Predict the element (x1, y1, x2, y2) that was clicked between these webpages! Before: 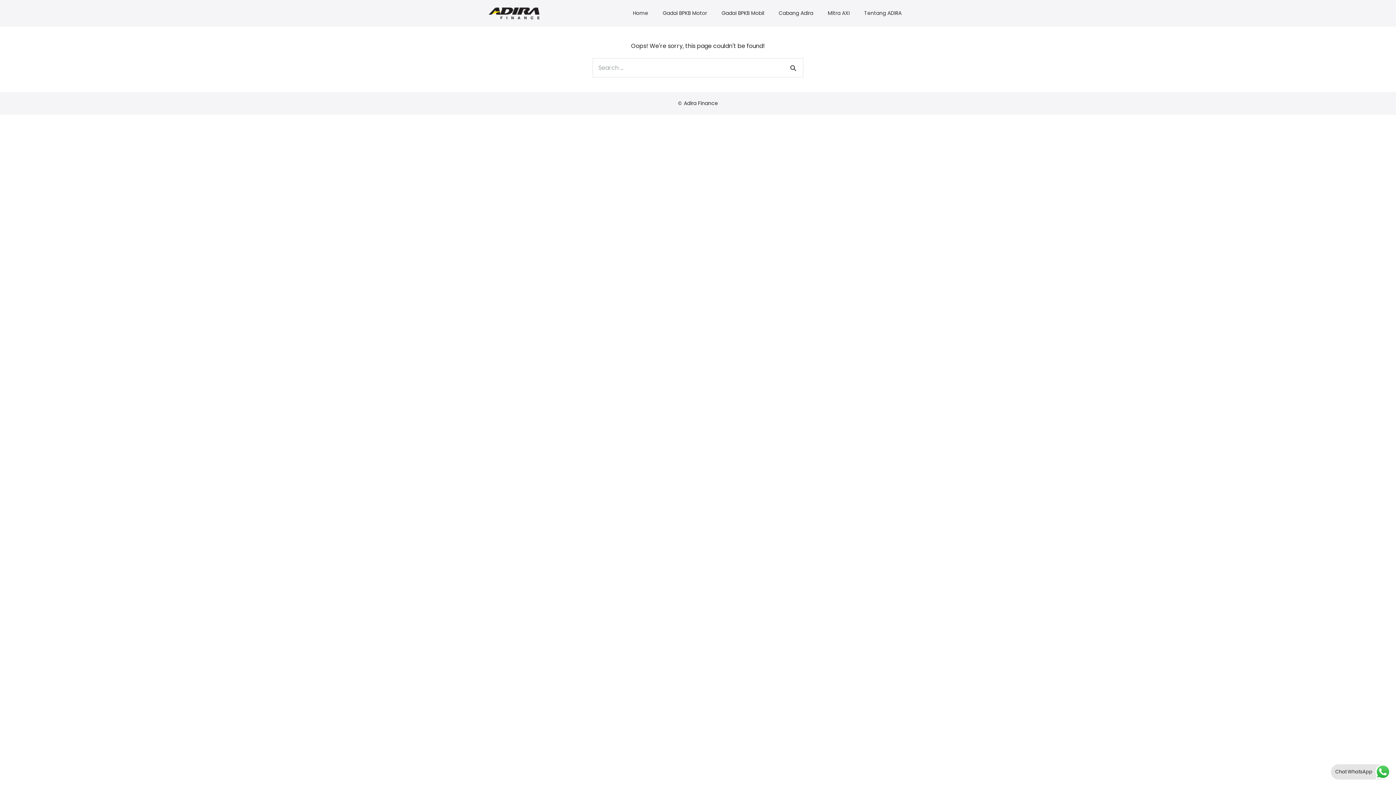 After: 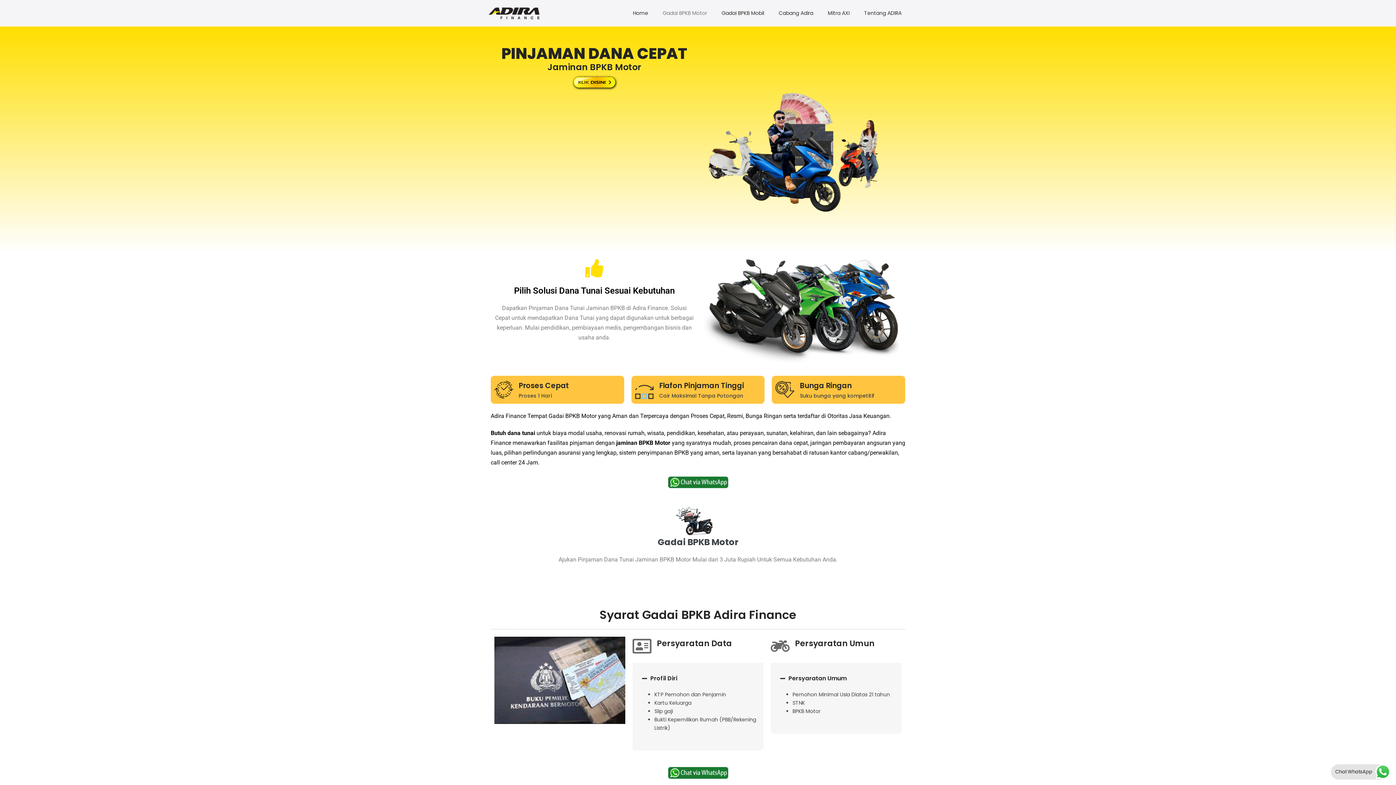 Action: bbox: (655, 5, 714, 21) label: Gadai BPKB Motor